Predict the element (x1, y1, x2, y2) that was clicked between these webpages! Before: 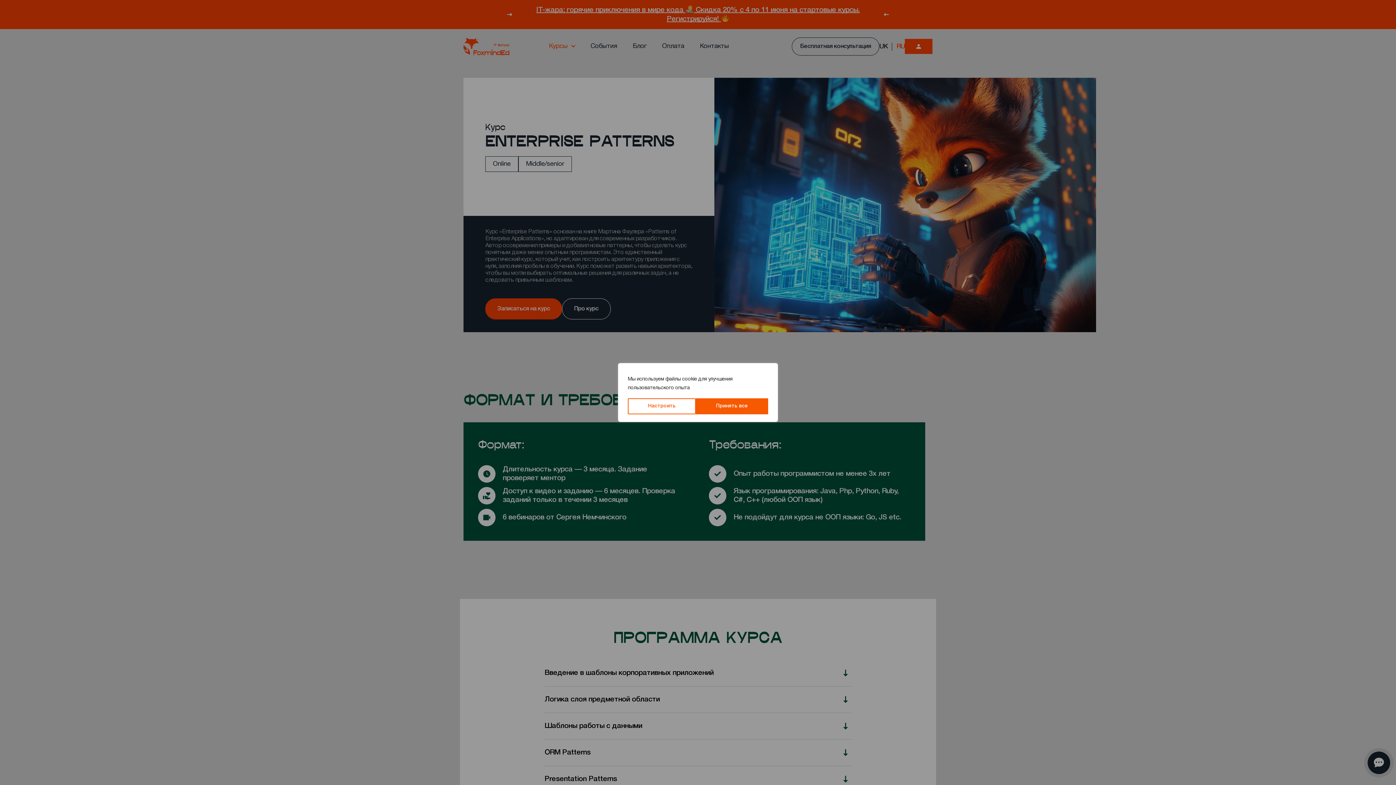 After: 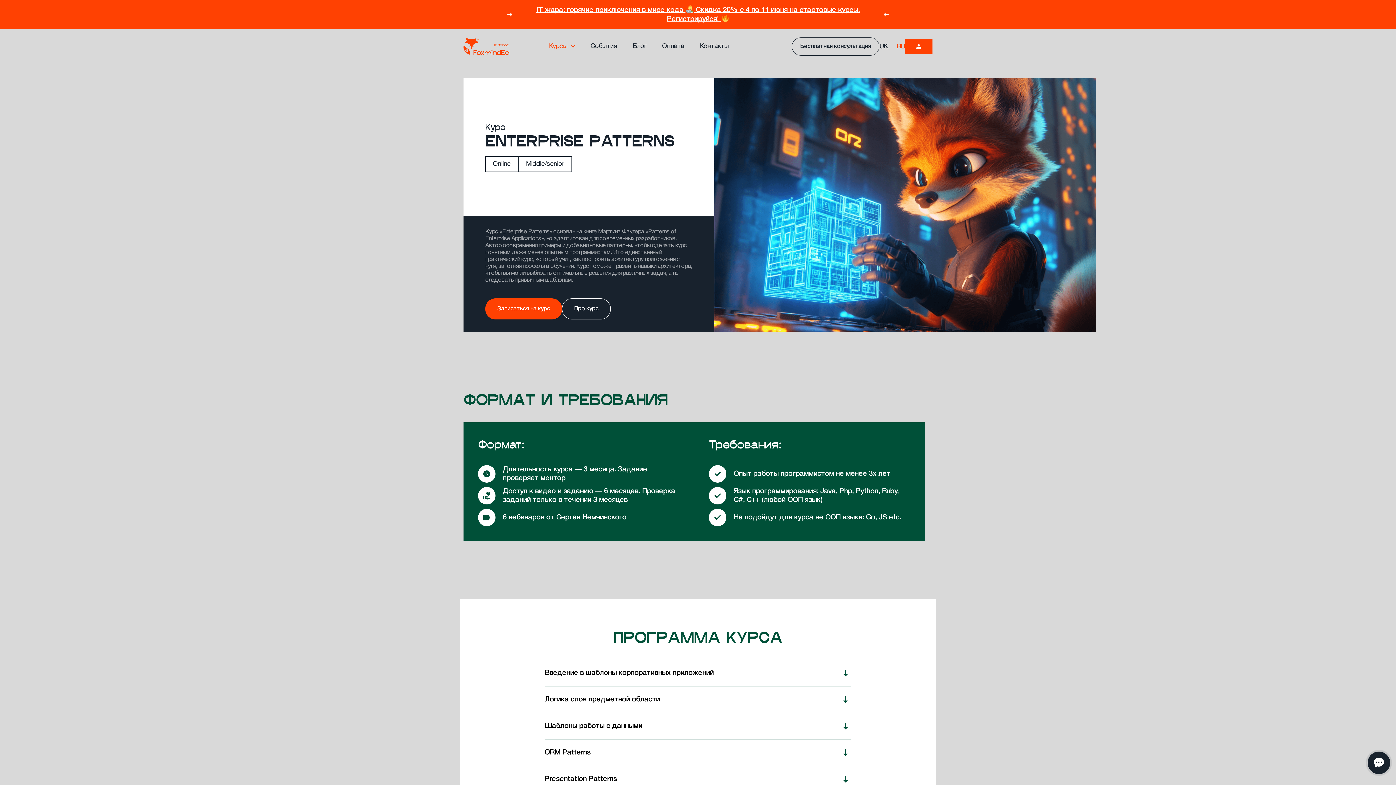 Action: label: Принять все bbox: (696, 398, 768, 414)